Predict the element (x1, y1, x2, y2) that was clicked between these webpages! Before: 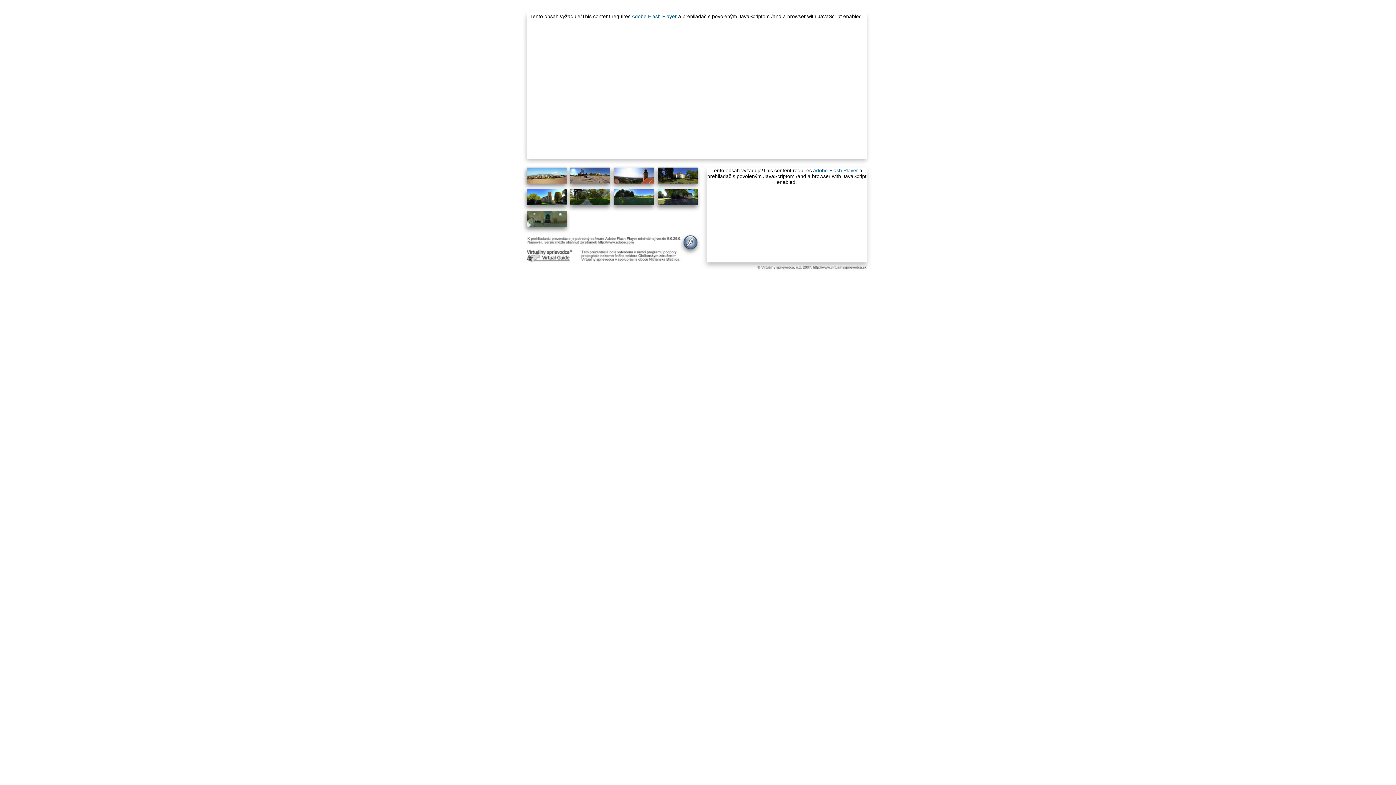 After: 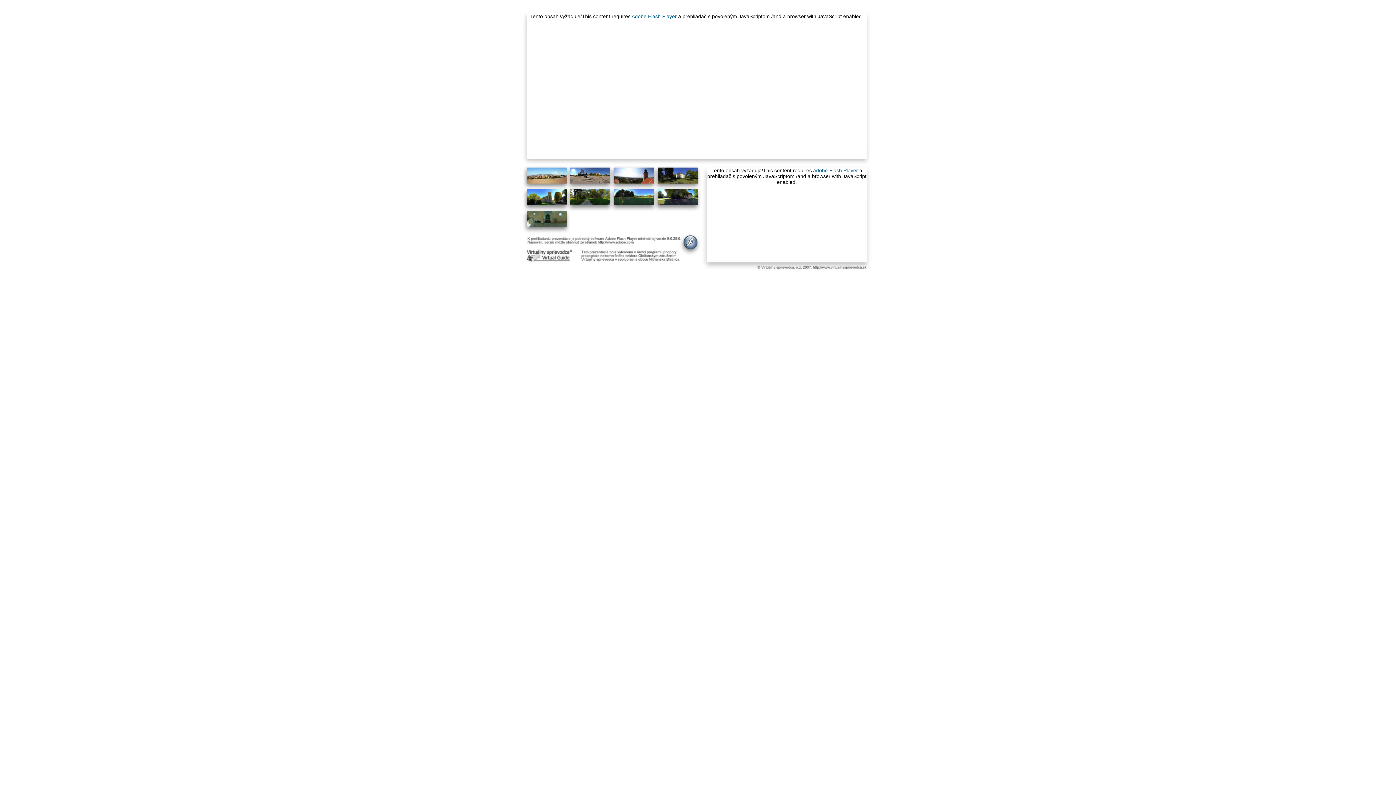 Action: bbox: (657, 167, 697, 183)